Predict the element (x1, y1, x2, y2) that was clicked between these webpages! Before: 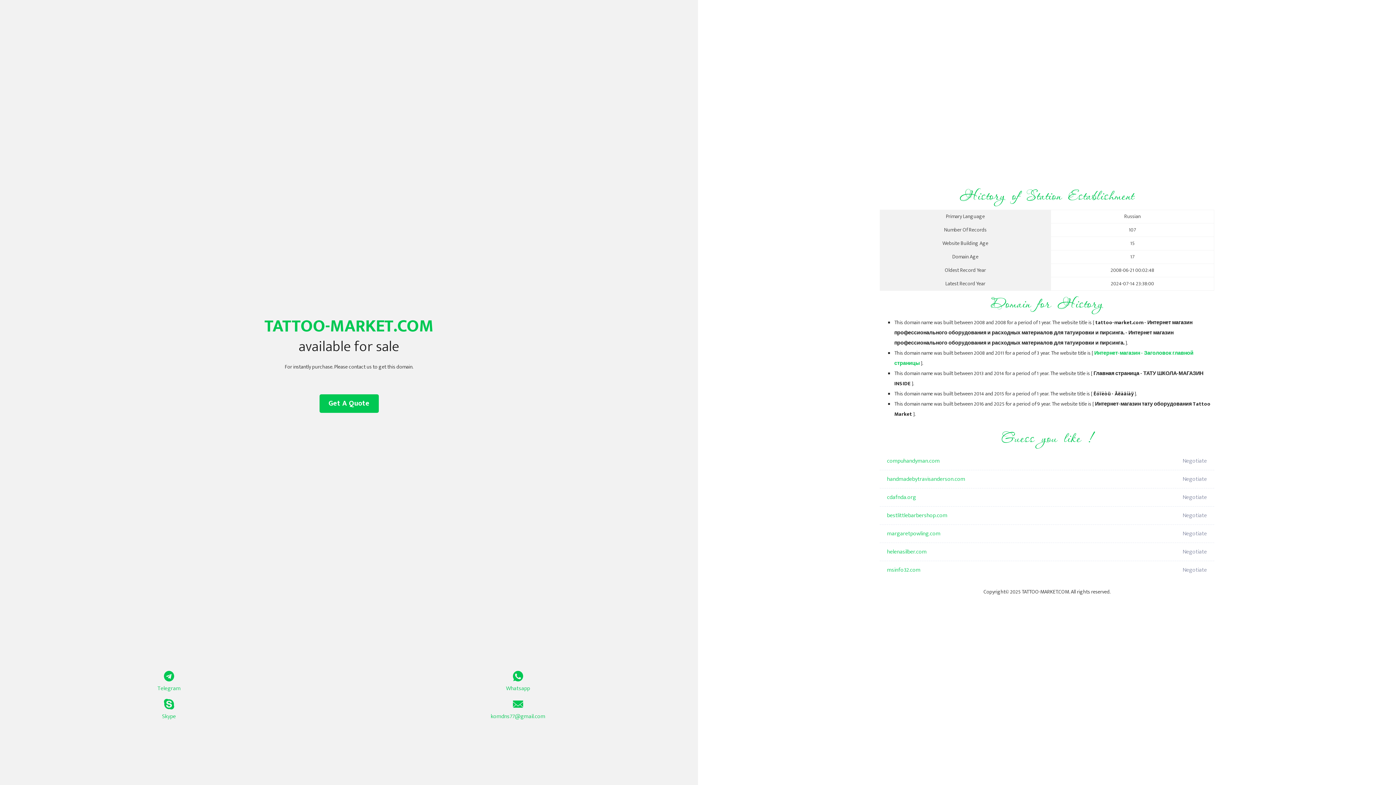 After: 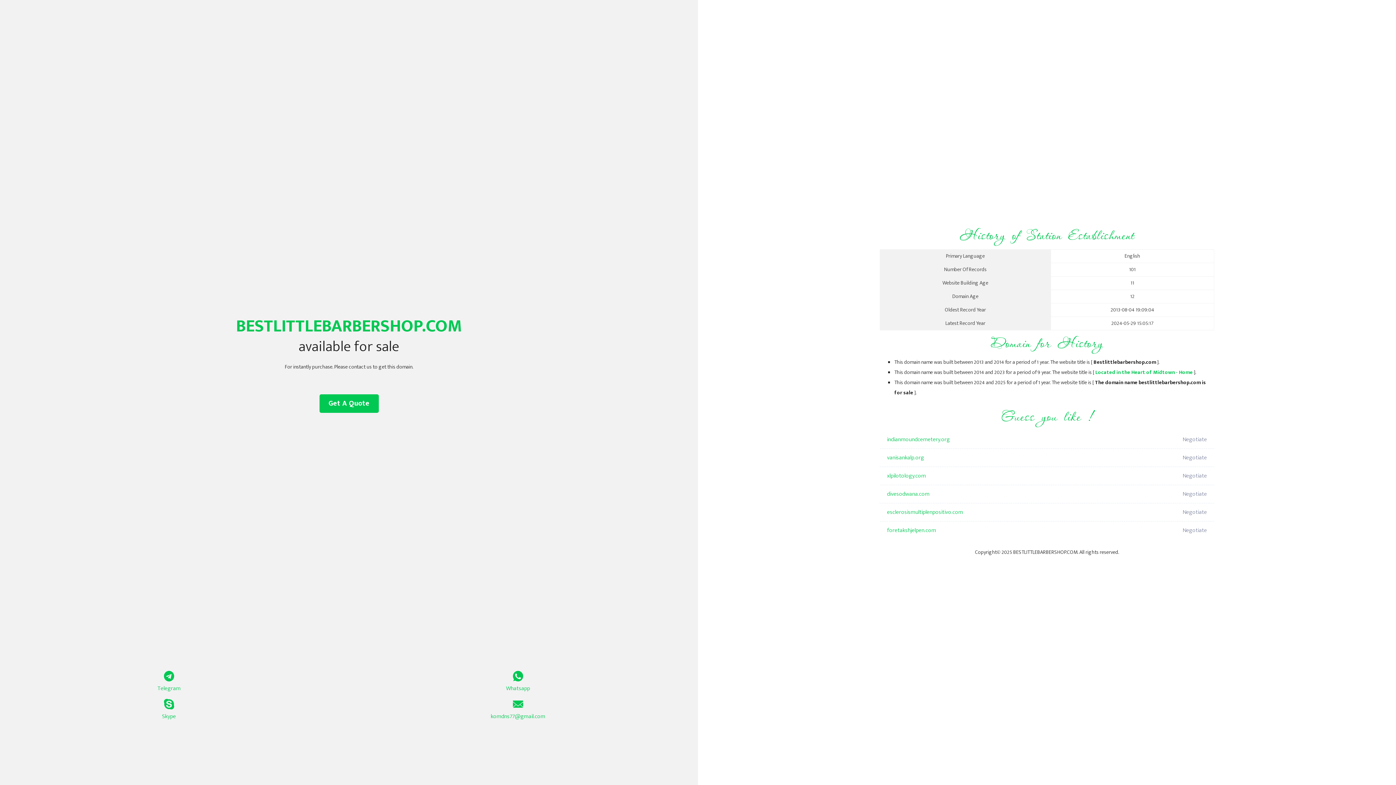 Action: label: bestlittlebarbershop.com bbox: (887, 506, 1098, 525)